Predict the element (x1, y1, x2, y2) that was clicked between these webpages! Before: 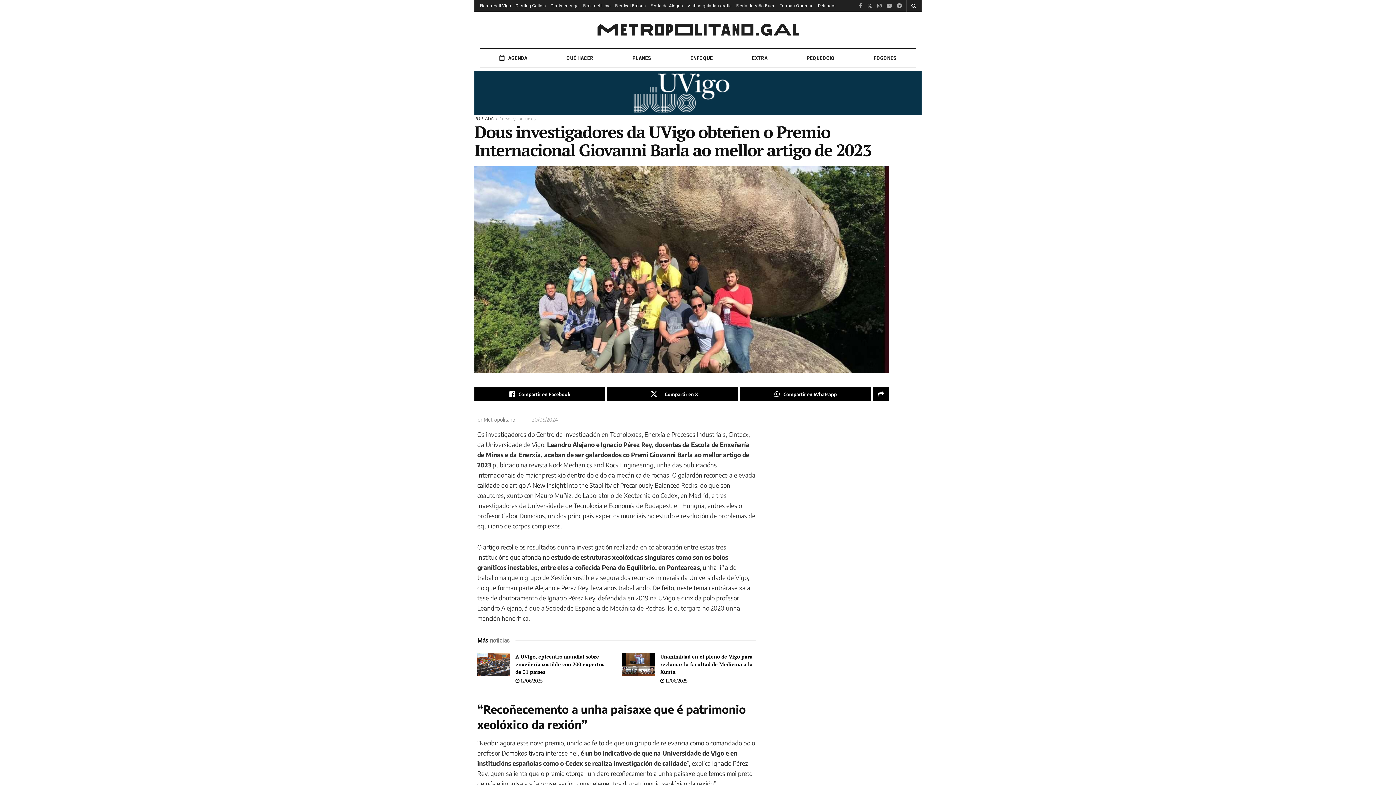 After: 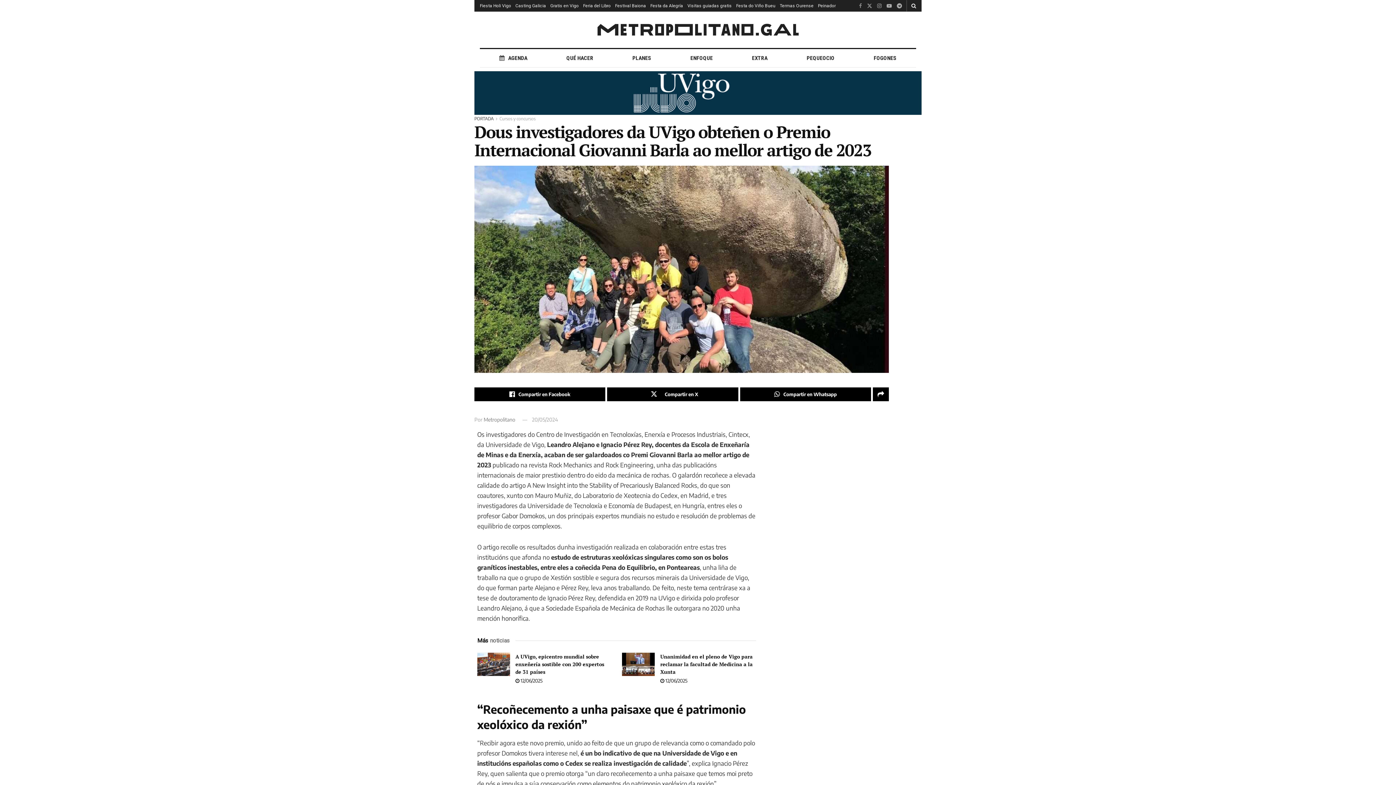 Action: label: Find us on Facebook bbox: (859, 0, 862, 11)